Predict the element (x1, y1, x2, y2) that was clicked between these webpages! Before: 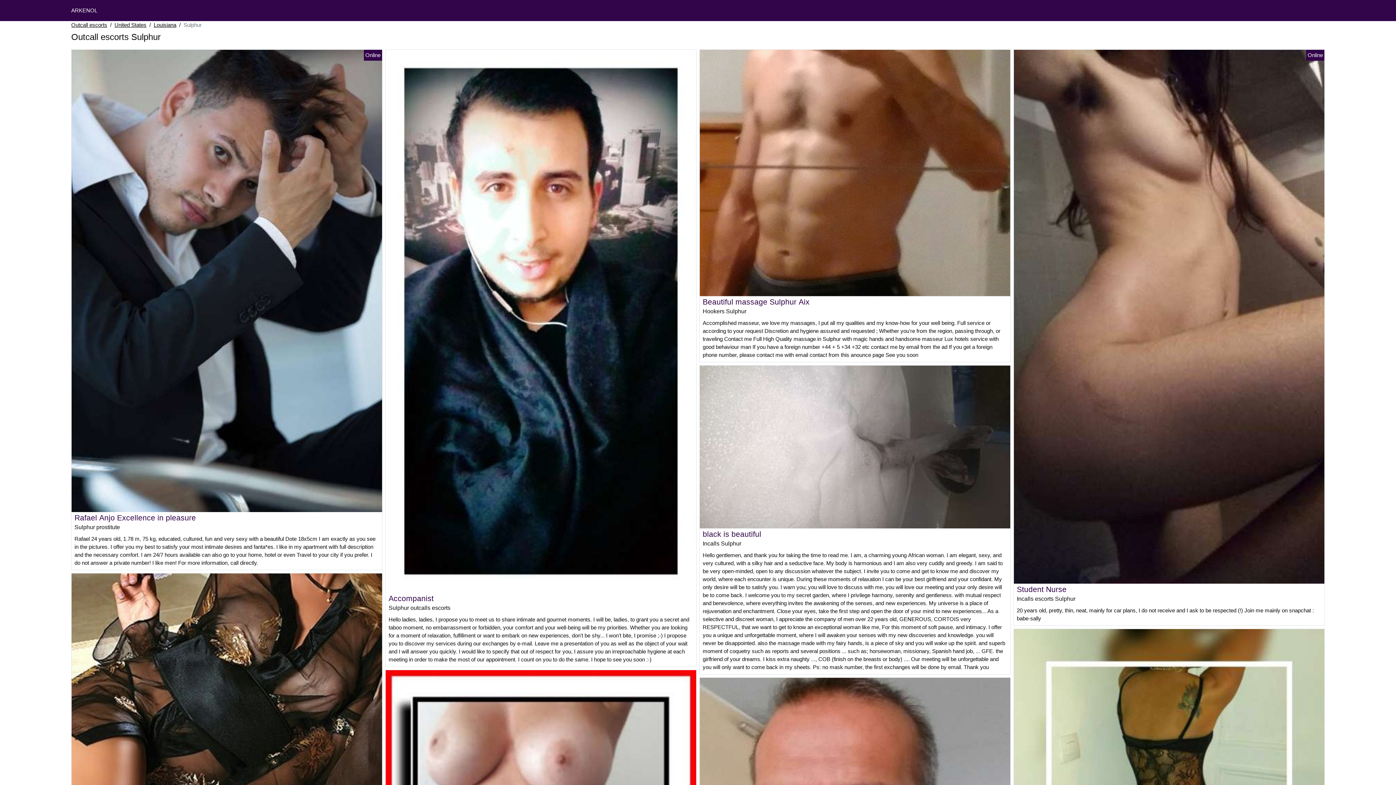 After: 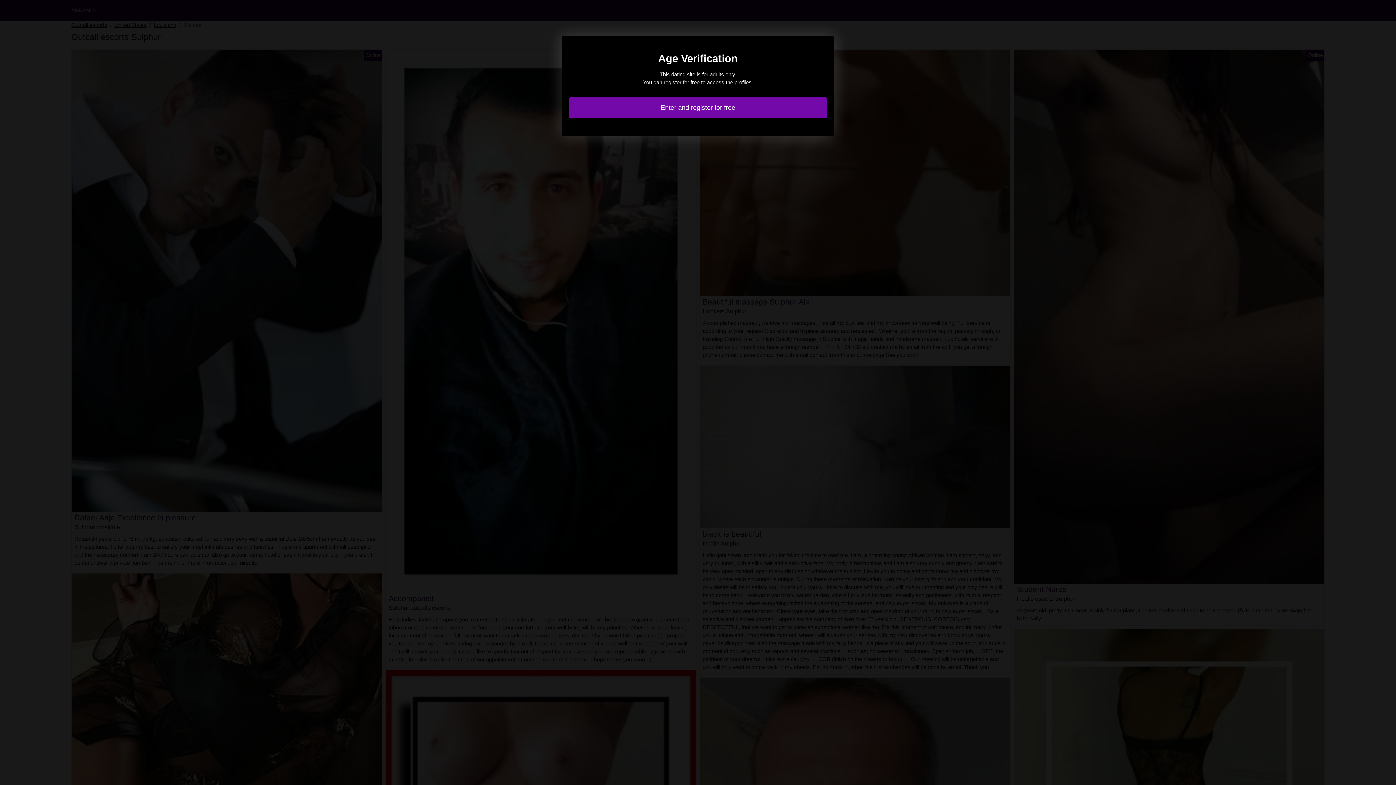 Action: bbox: (71, 277, 382, 283)